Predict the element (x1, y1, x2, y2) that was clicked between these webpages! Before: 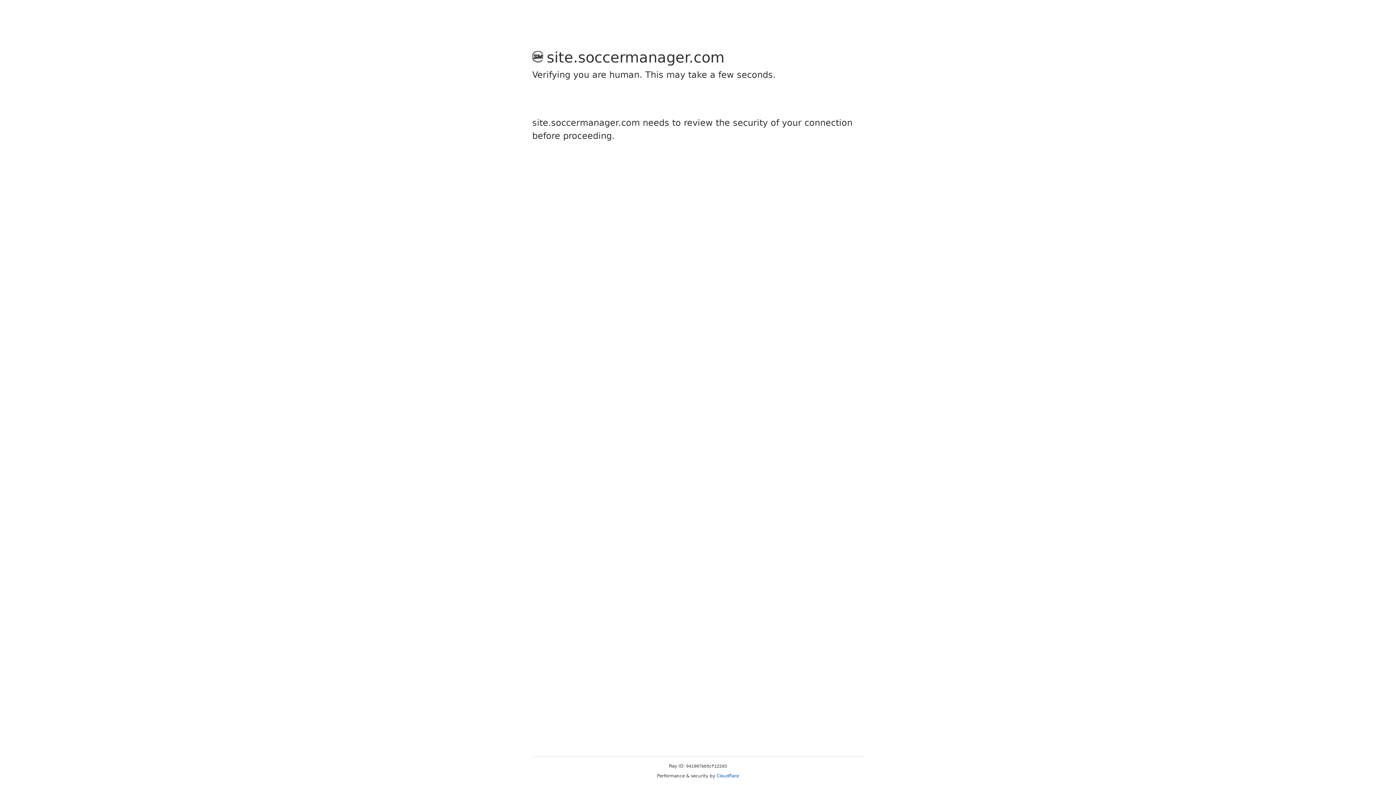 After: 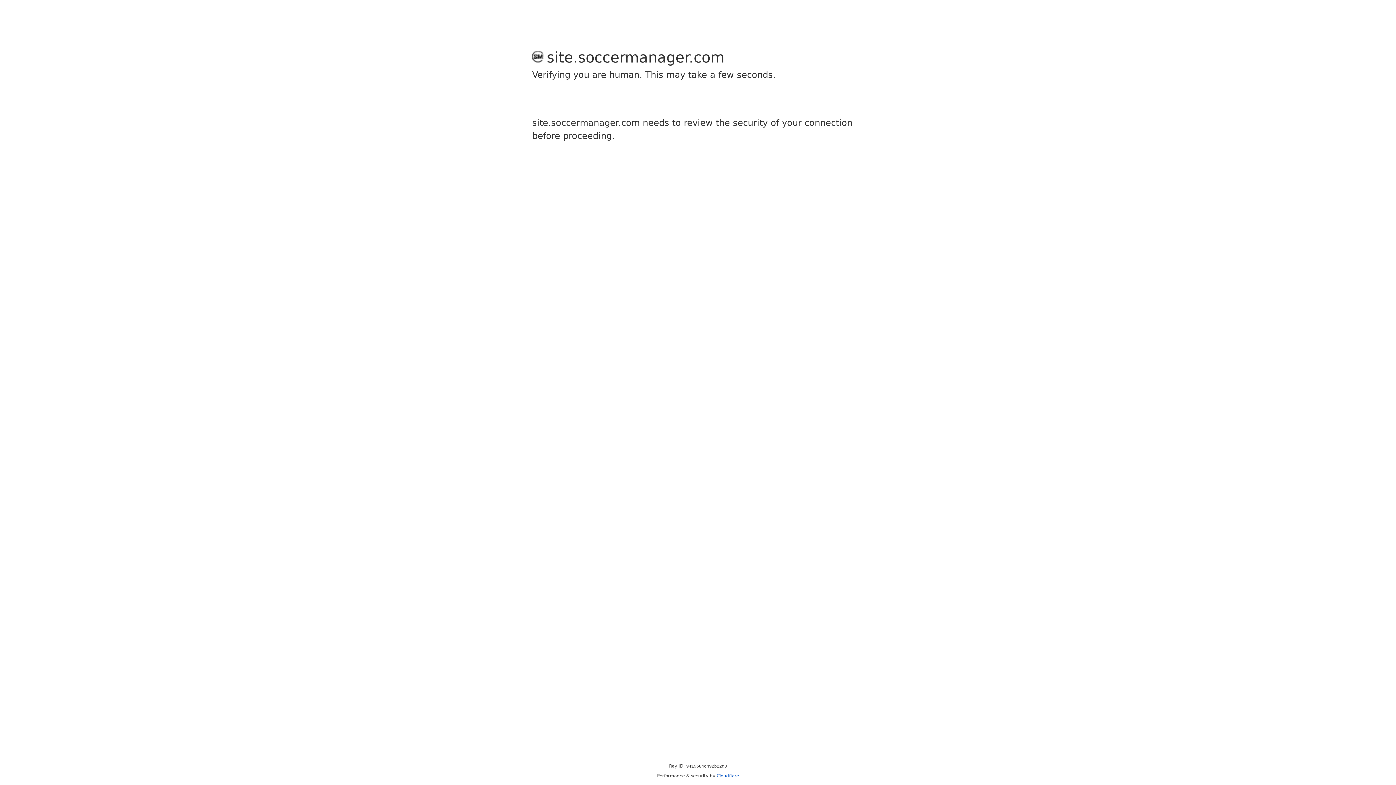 Action: bbox: (716, 773, 739, 778) label: Cloudflare